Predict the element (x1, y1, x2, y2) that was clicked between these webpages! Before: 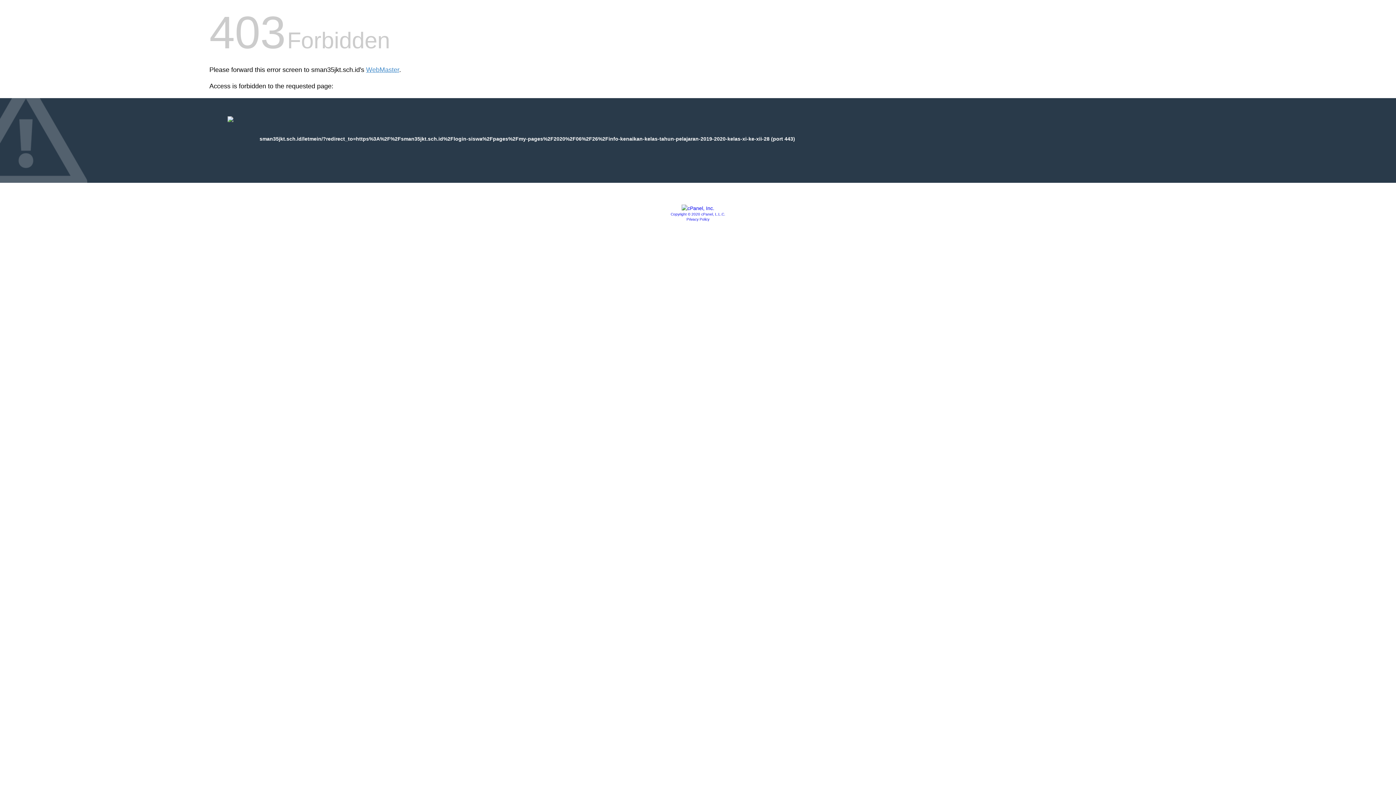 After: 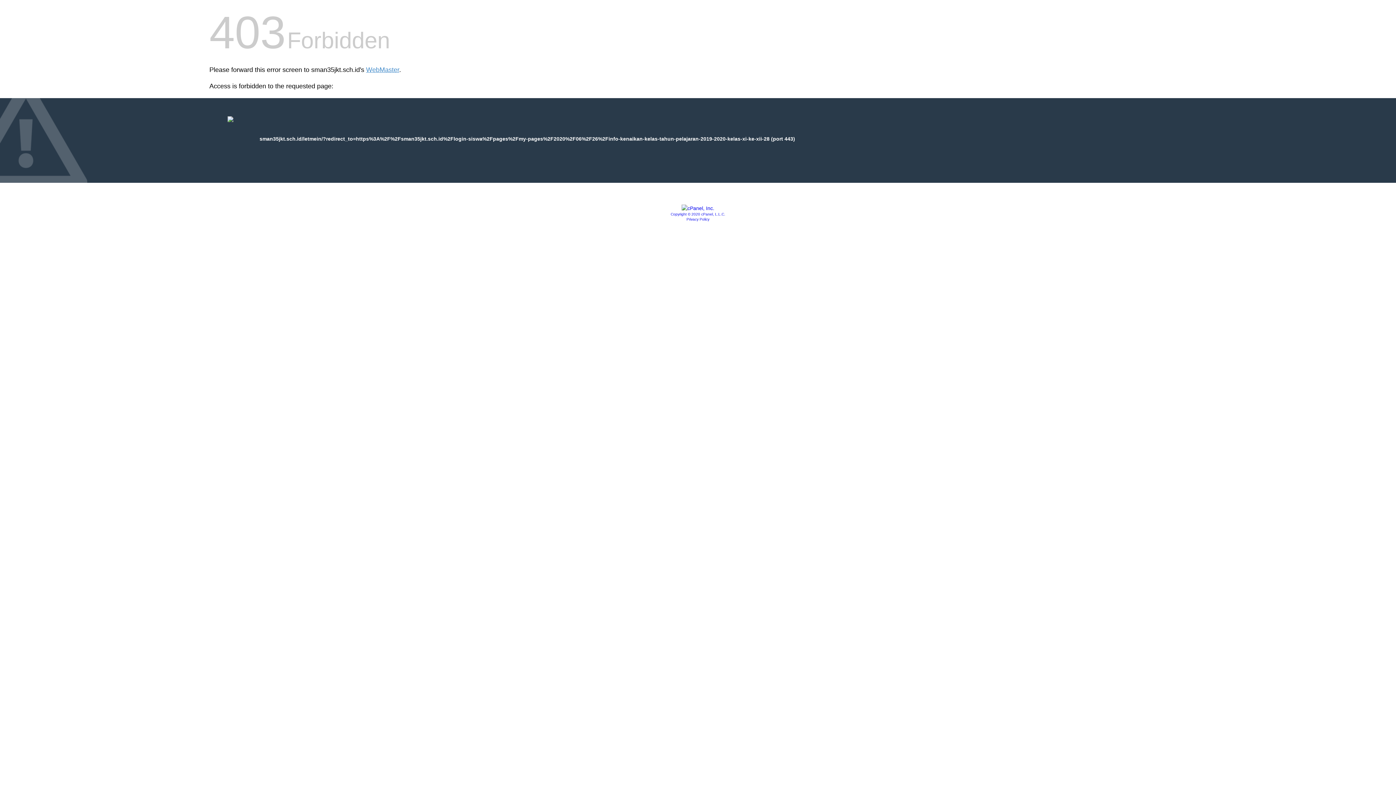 Action: label: Copyright © 2020 cPanel, L.L.C. bbox: (670, 212, 725, 216)